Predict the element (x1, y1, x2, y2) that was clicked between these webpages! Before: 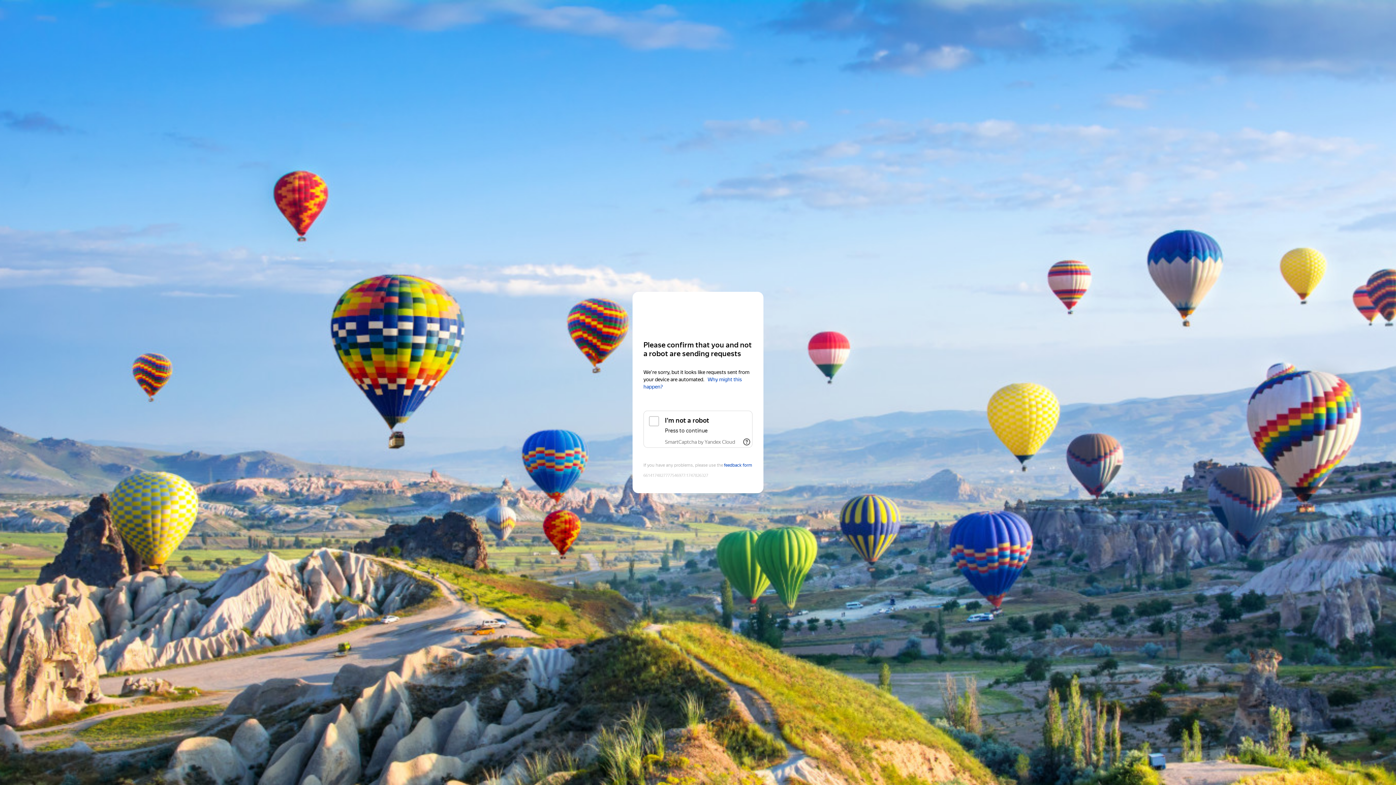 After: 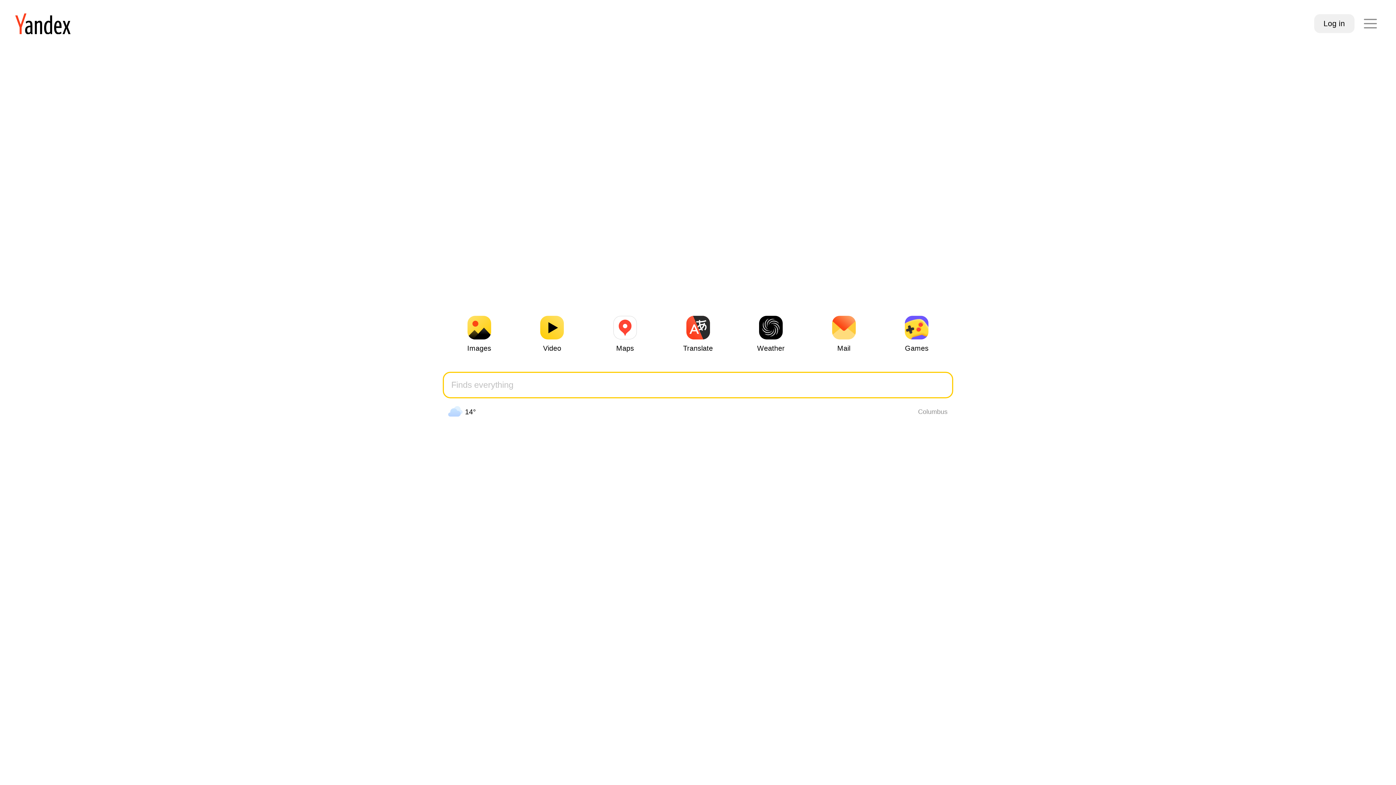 Action: bbox: (643, 306, 752, 319) label: Yandex